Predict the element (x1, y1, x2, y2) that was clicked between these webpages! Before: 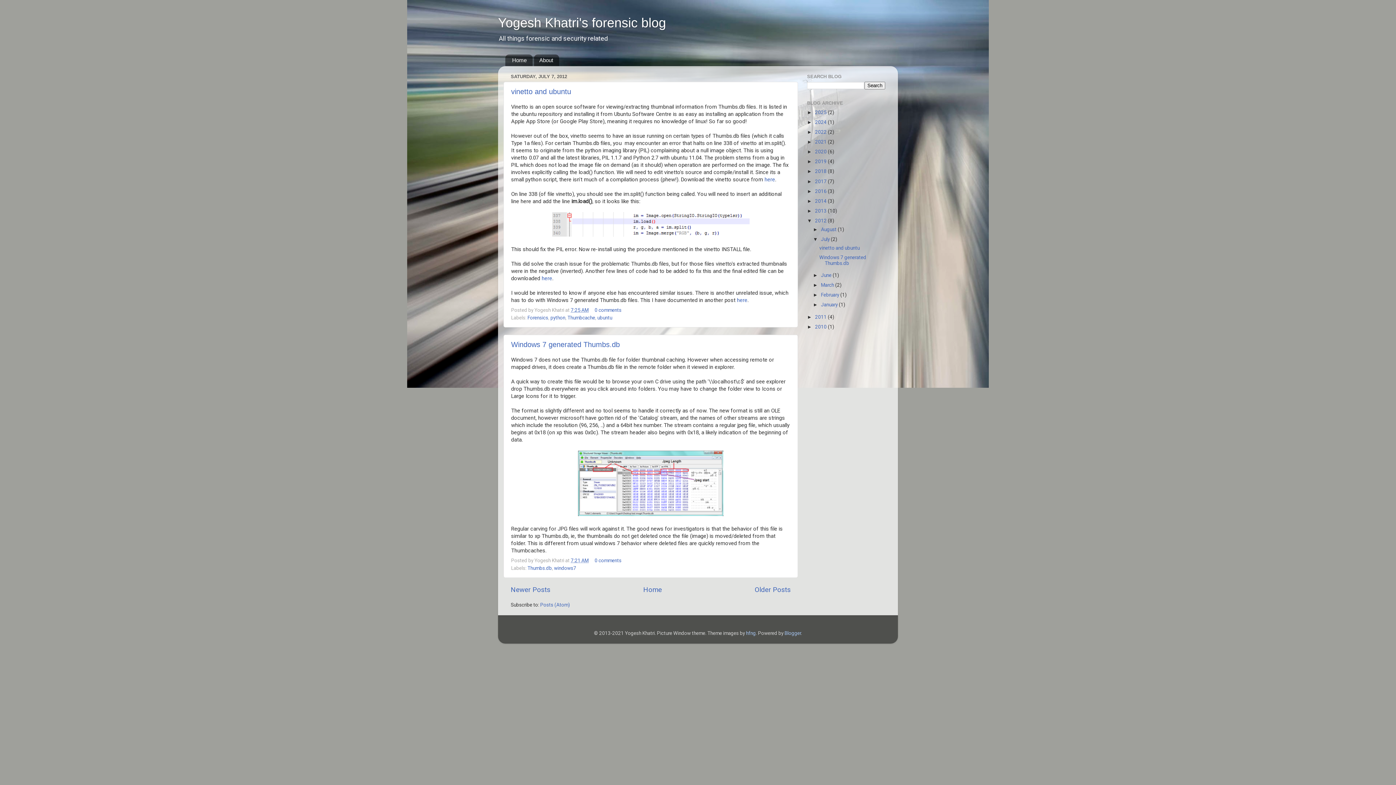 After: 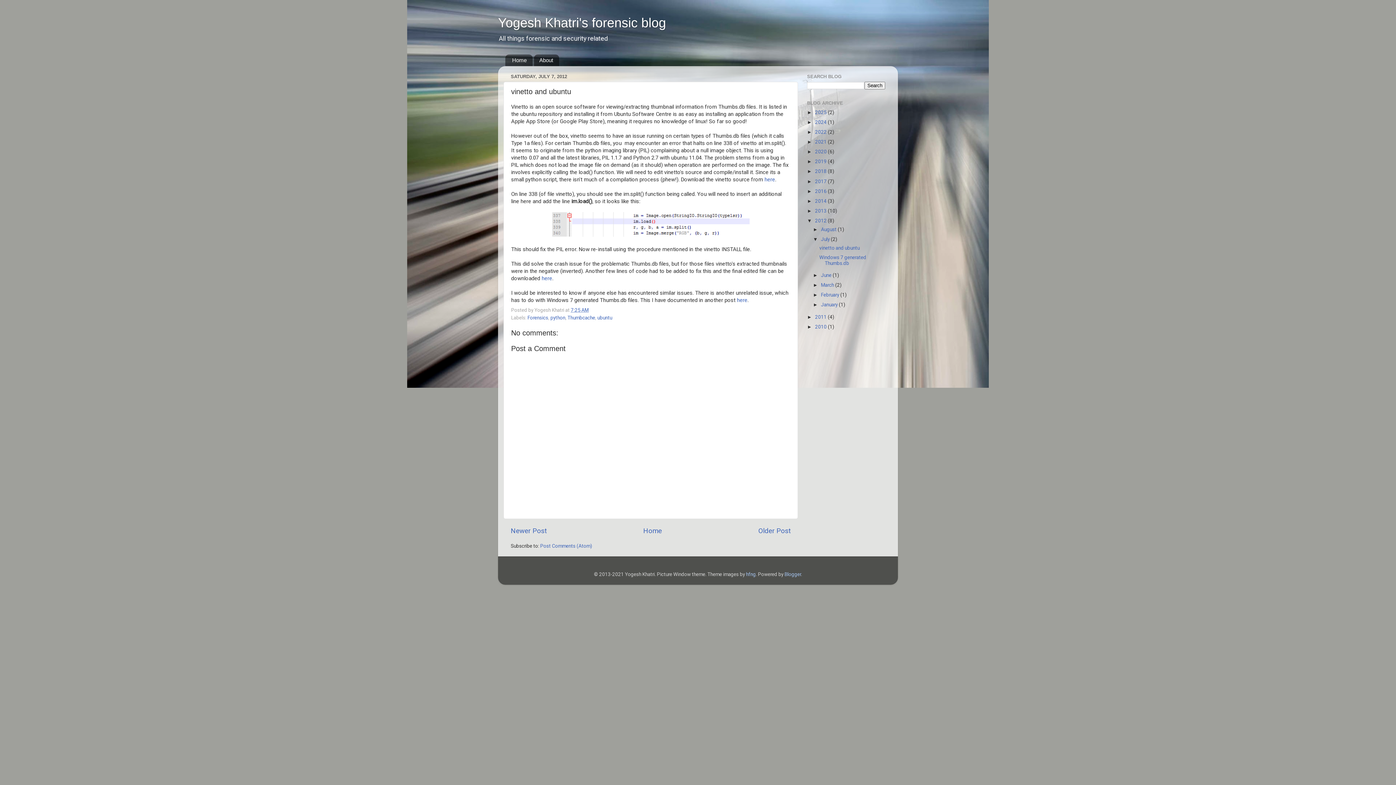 Action: bbox: (819, 244, 859, 250) label: vinetto and ubuntu